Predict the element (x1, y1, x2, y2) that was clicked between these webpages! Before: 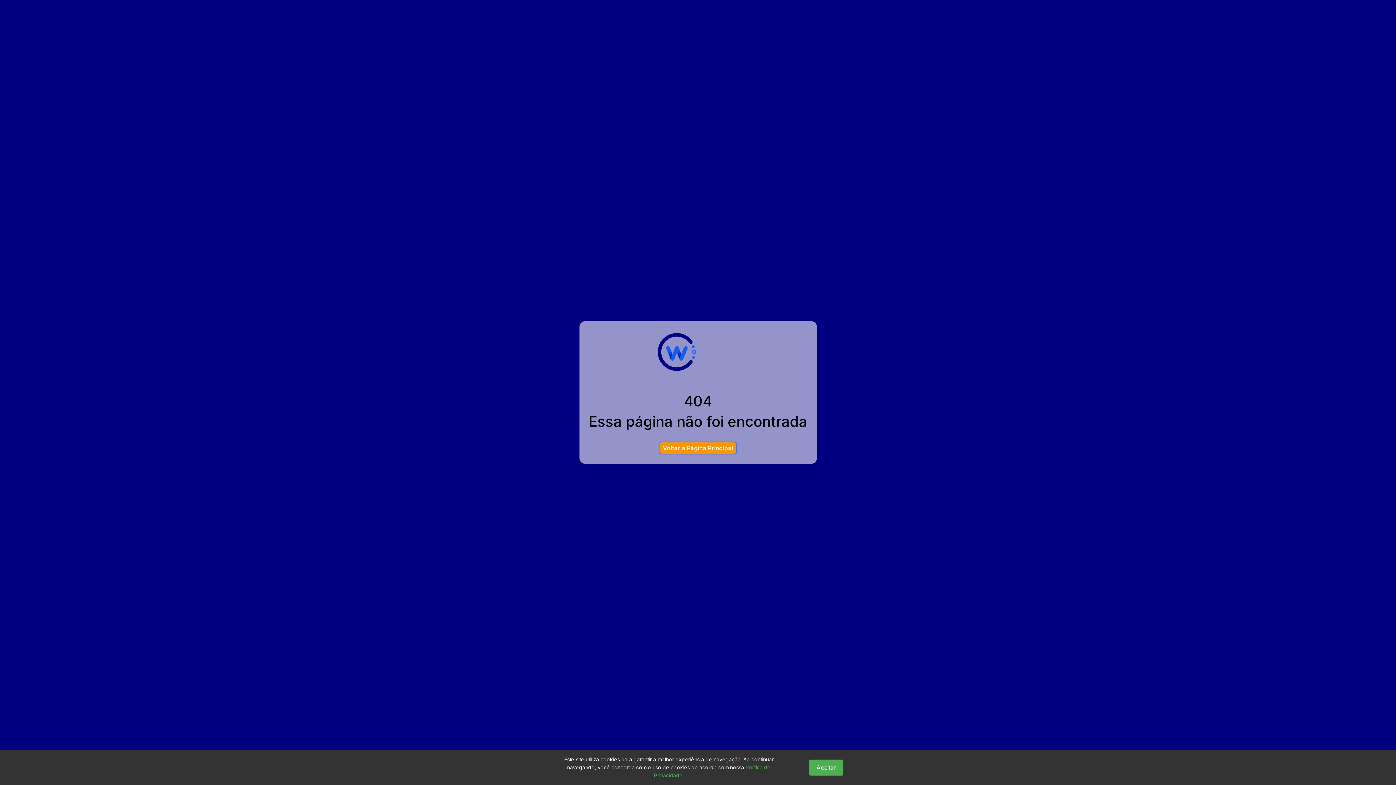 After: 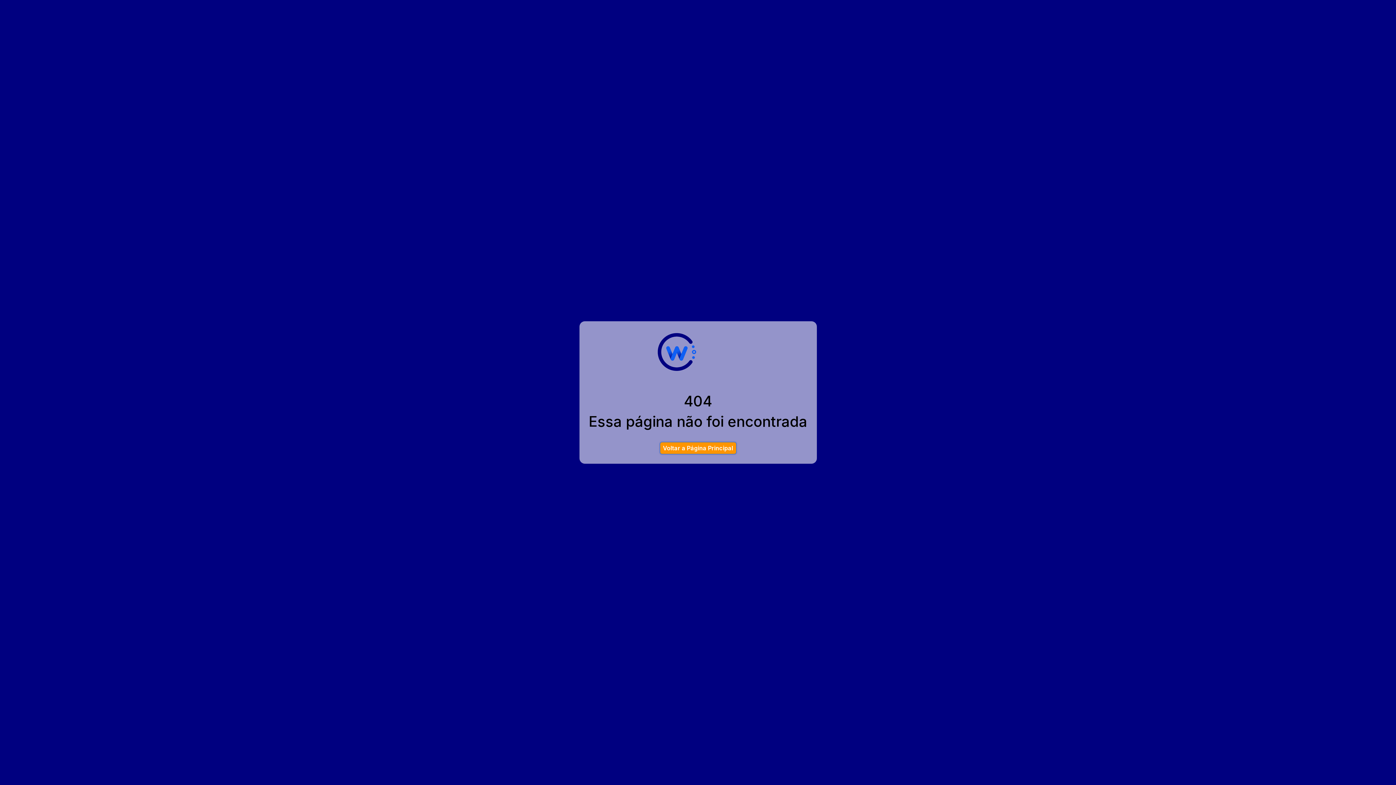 Action: bbox: (809, 760, 843, 776) label: Aceitar